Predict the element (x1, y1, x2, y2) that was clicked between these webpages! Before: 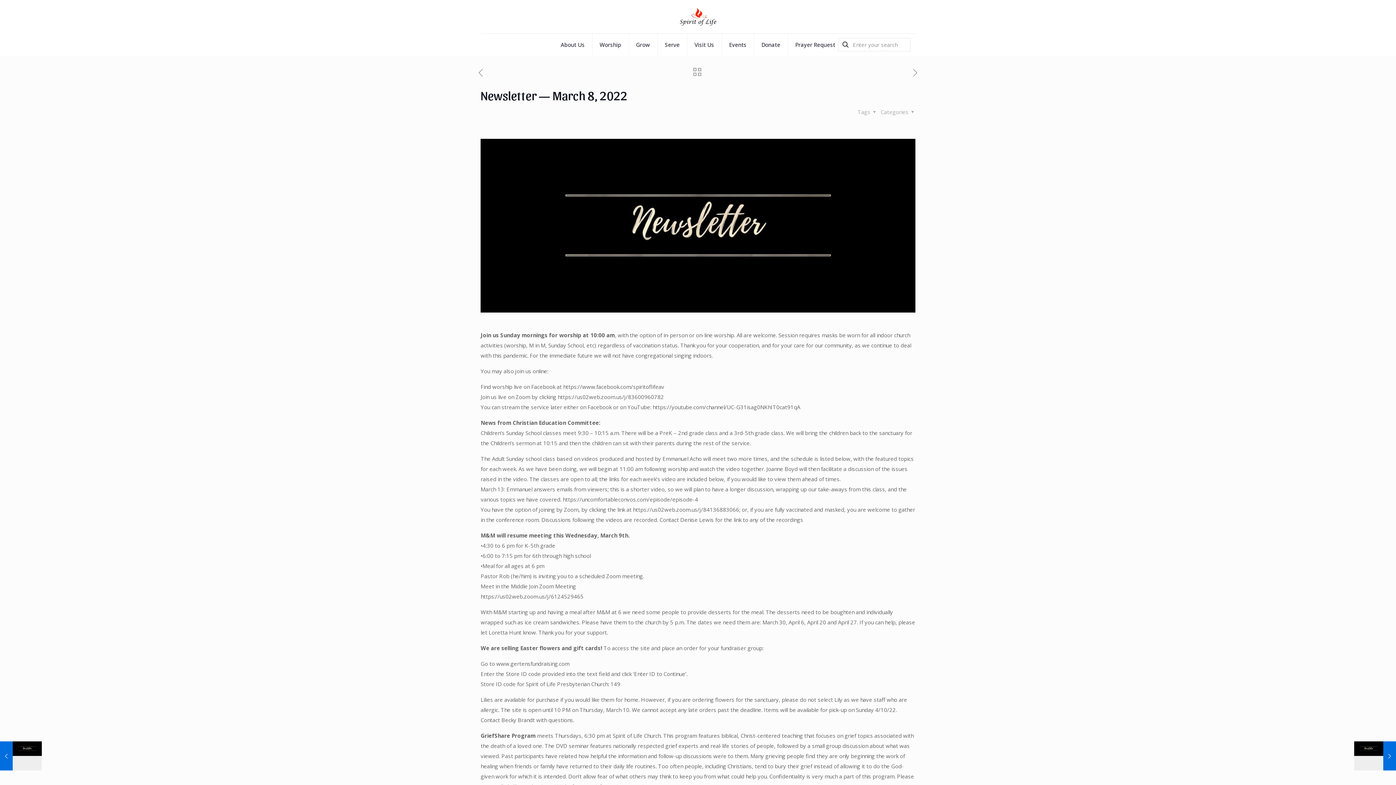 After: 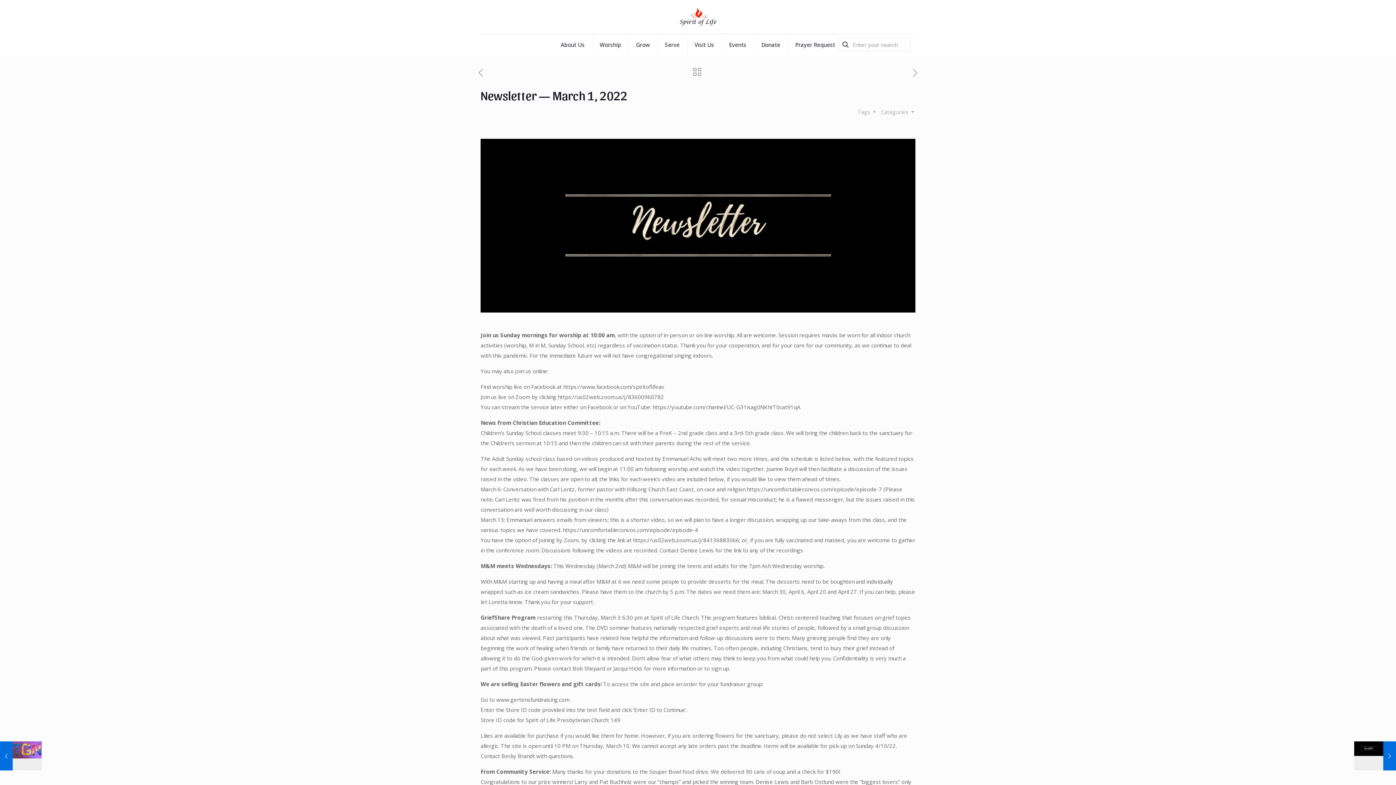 Action: bbox: (476, 66, 485, 78)